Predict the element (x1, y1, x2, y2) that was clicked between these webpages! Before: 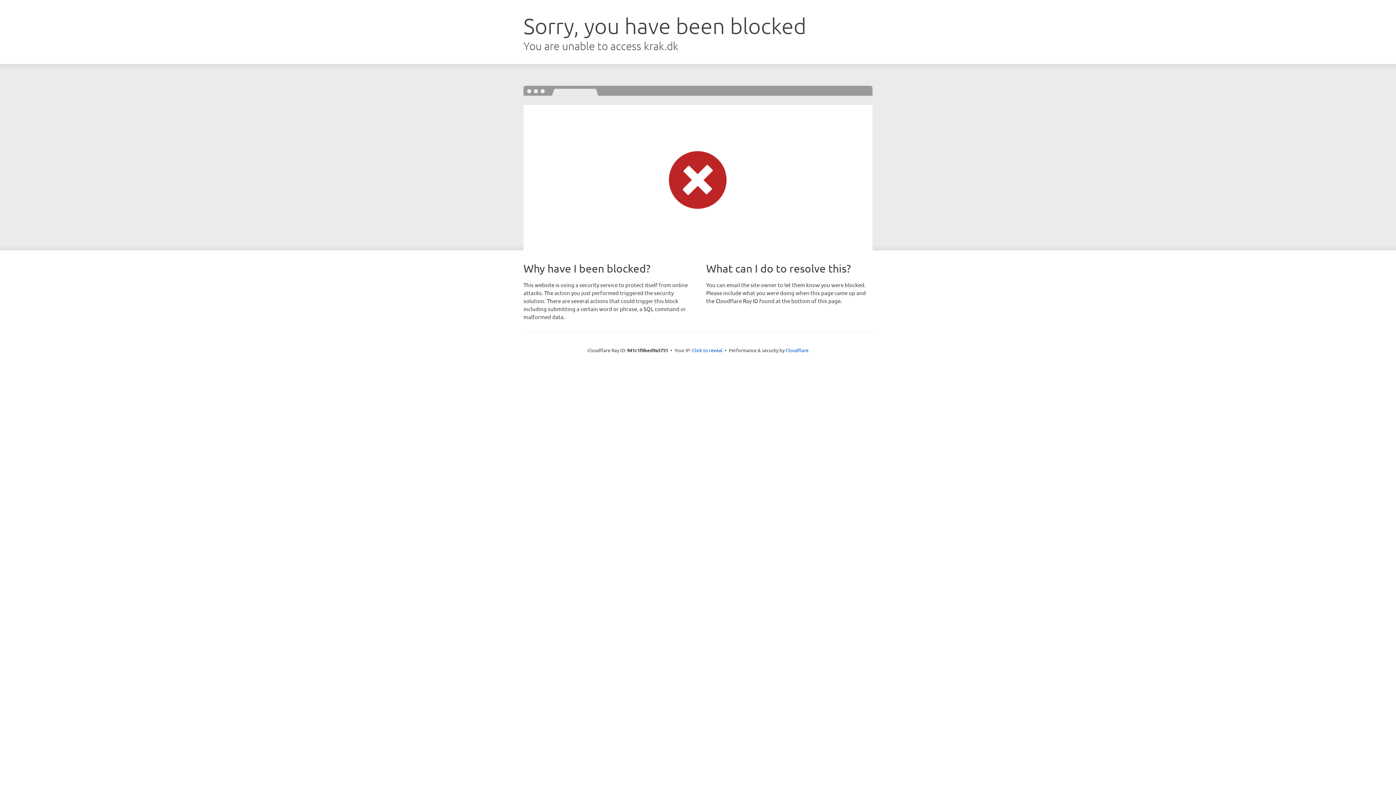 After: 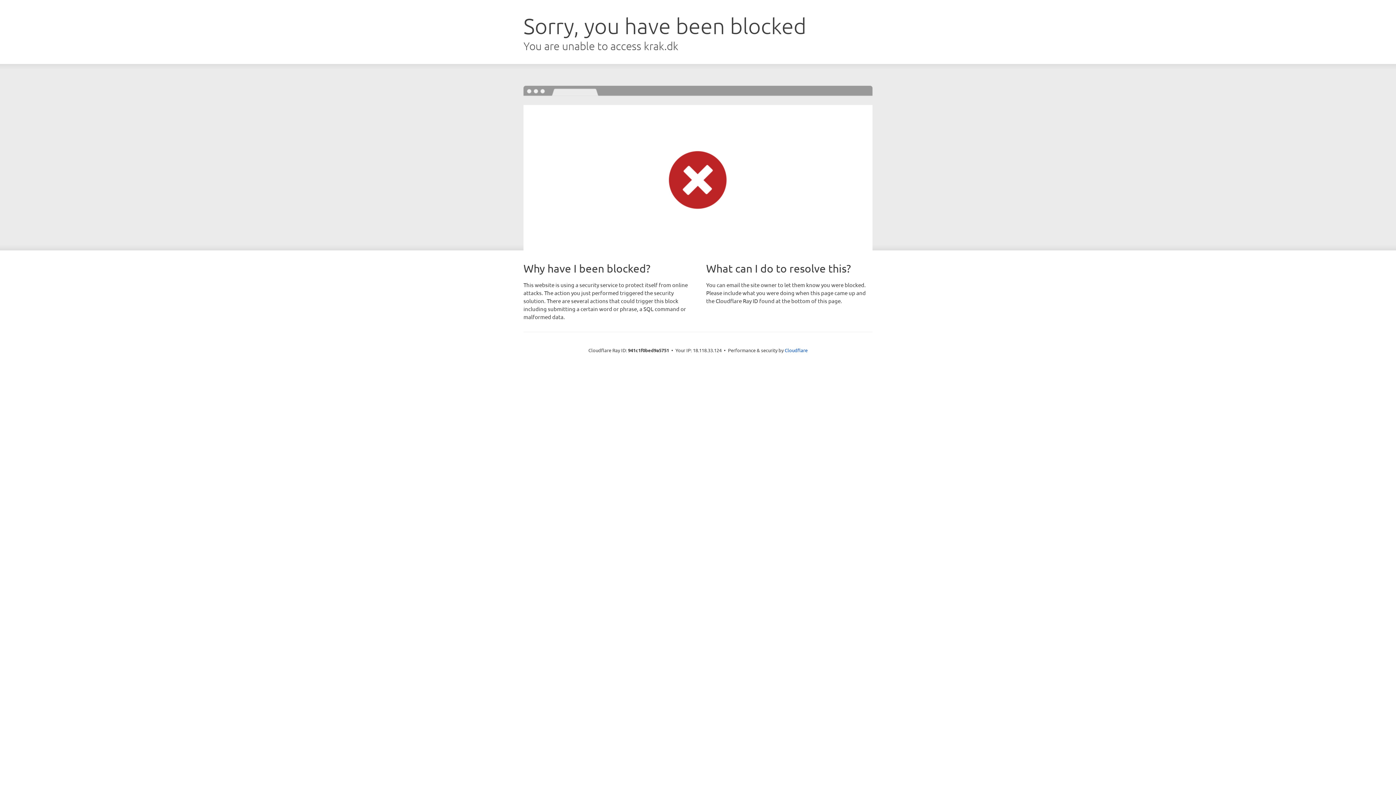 Action: label: Click to reveal bbox: (692, 346, 722, 353)